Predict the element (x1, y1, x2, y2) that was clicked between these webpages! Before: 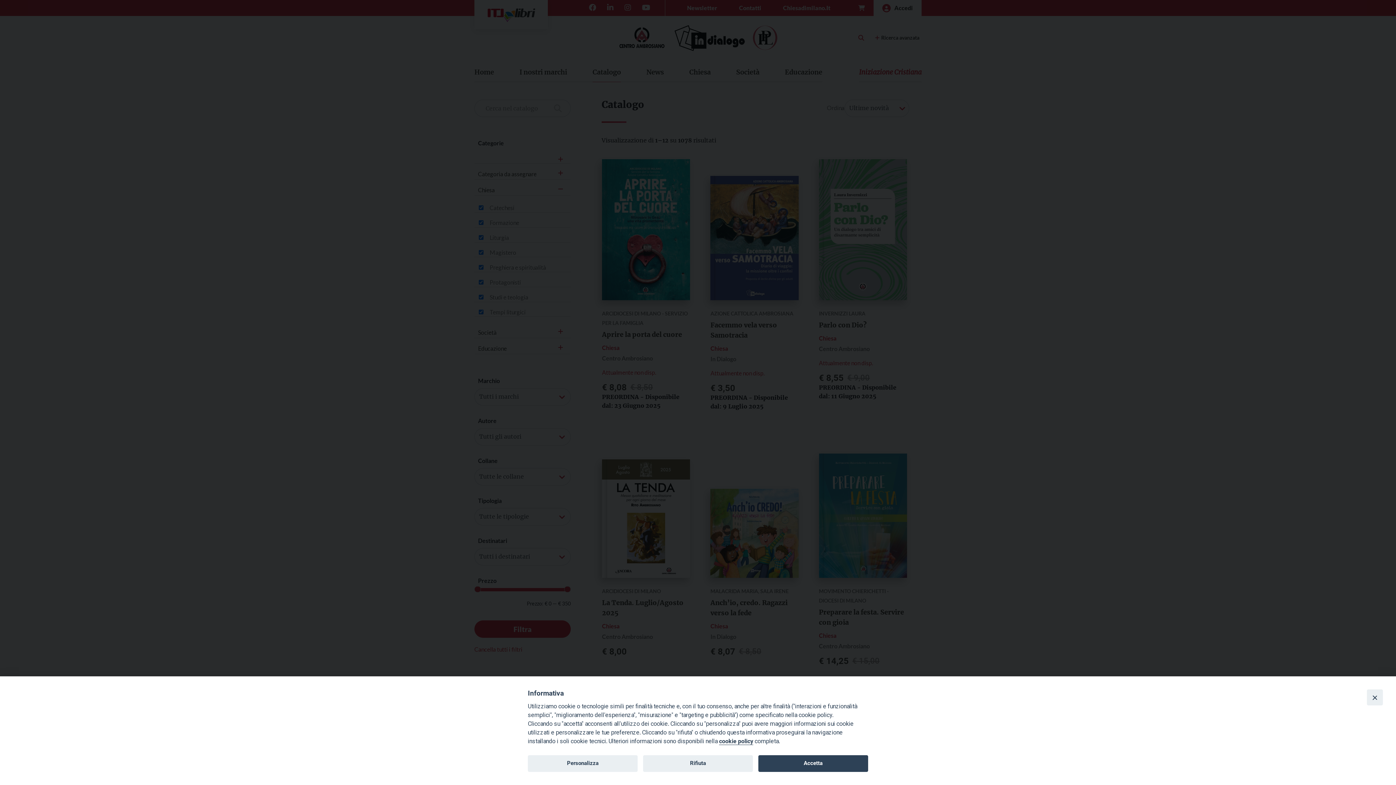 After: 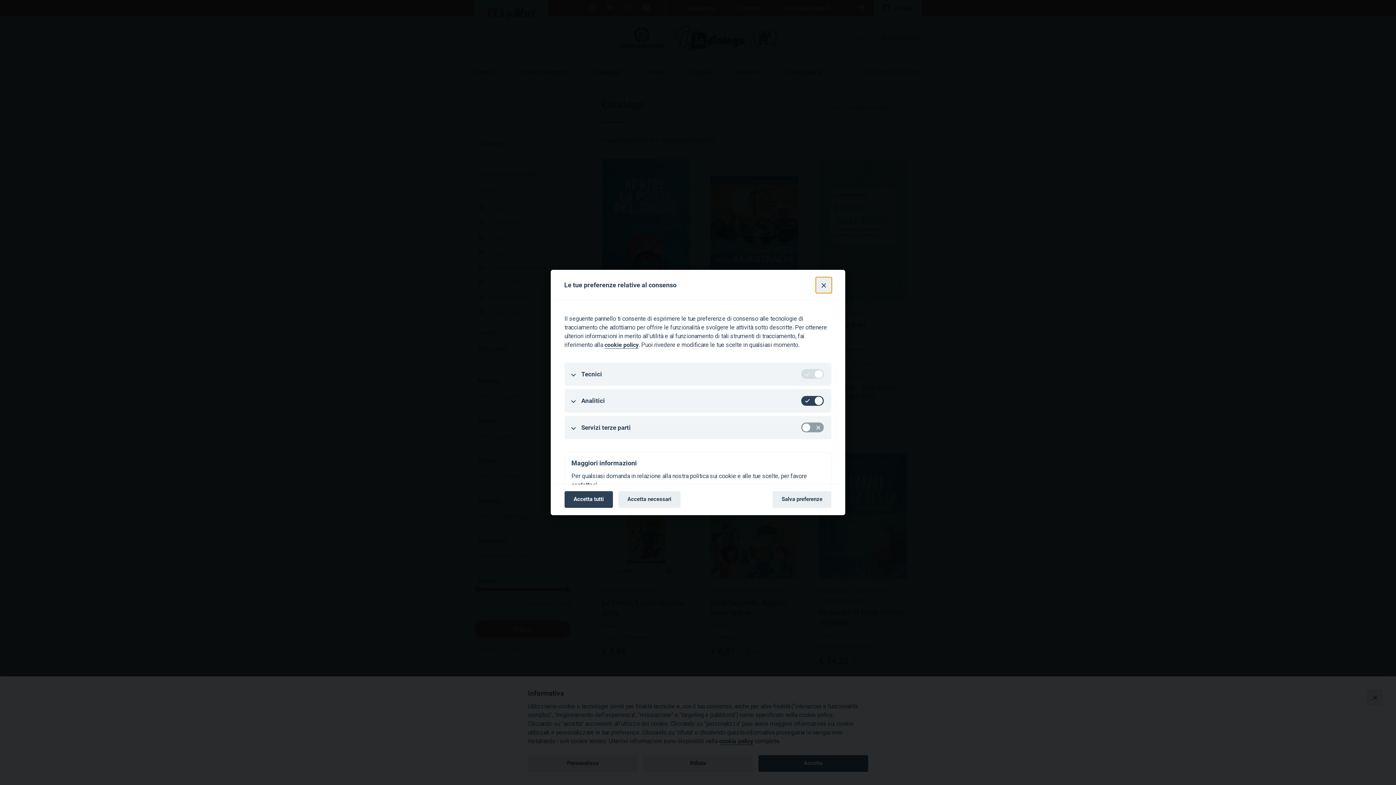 Action: bbox: (528, 755, 637, 772) label: Personalizza